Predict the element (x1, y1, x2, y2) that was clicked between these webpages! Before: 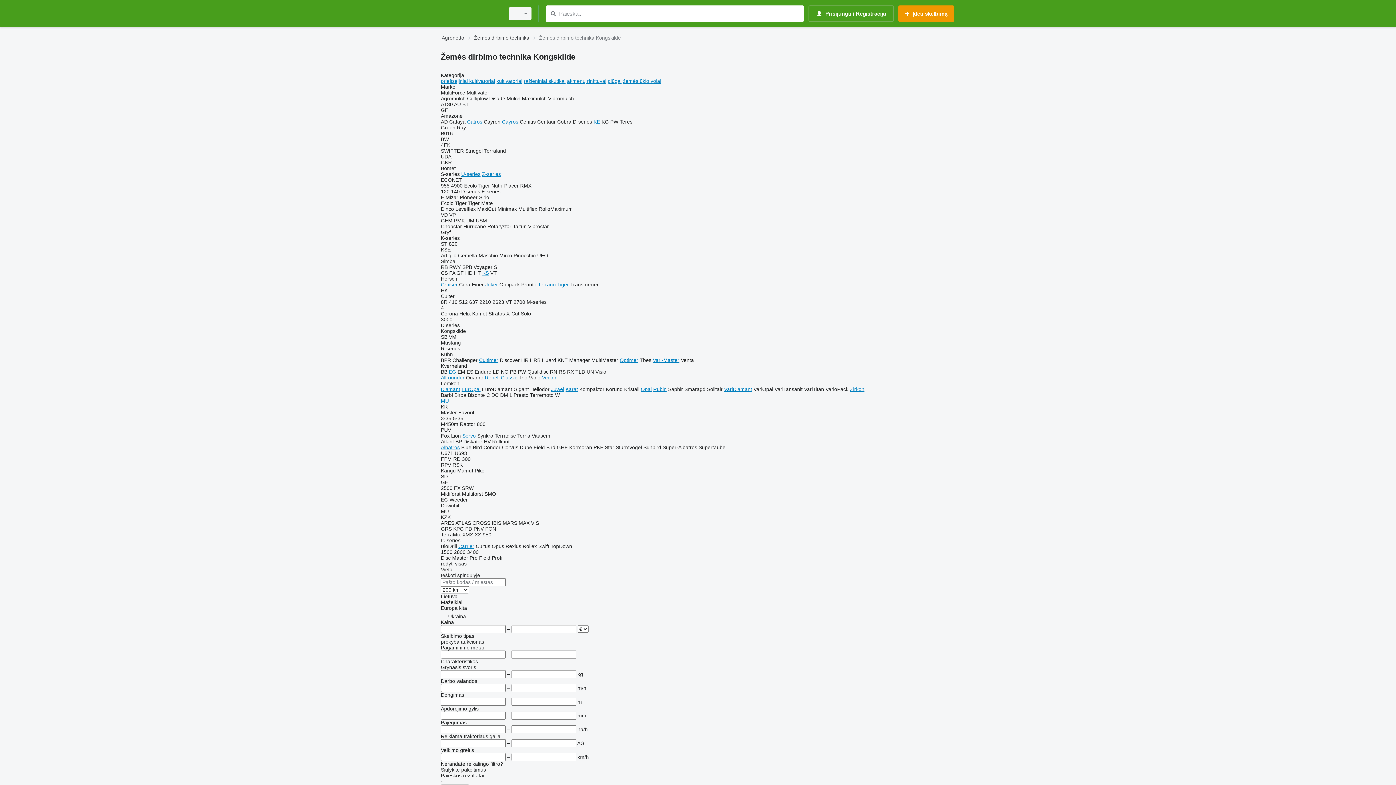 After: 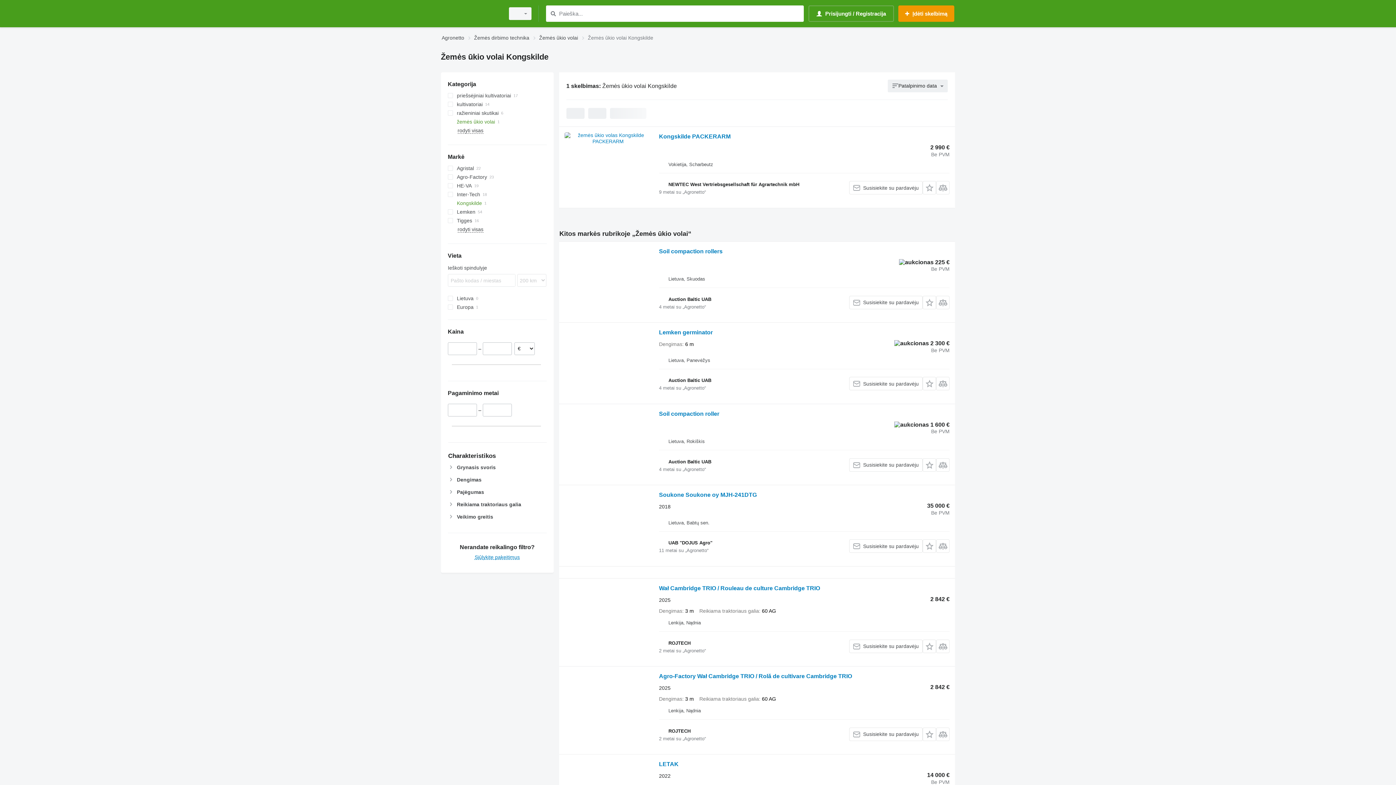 Action: bbox: (623, 78, 661, 84) label: žemės ūkio volai